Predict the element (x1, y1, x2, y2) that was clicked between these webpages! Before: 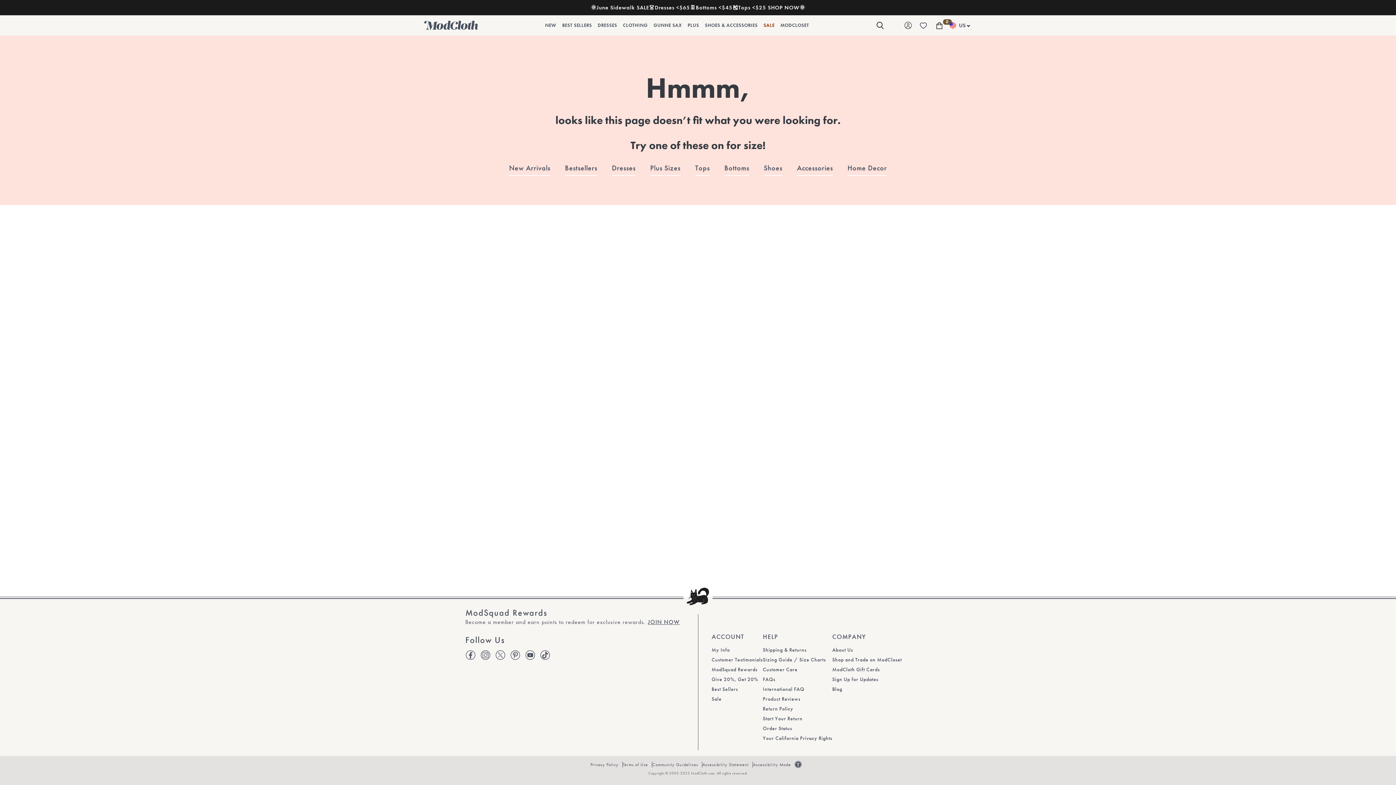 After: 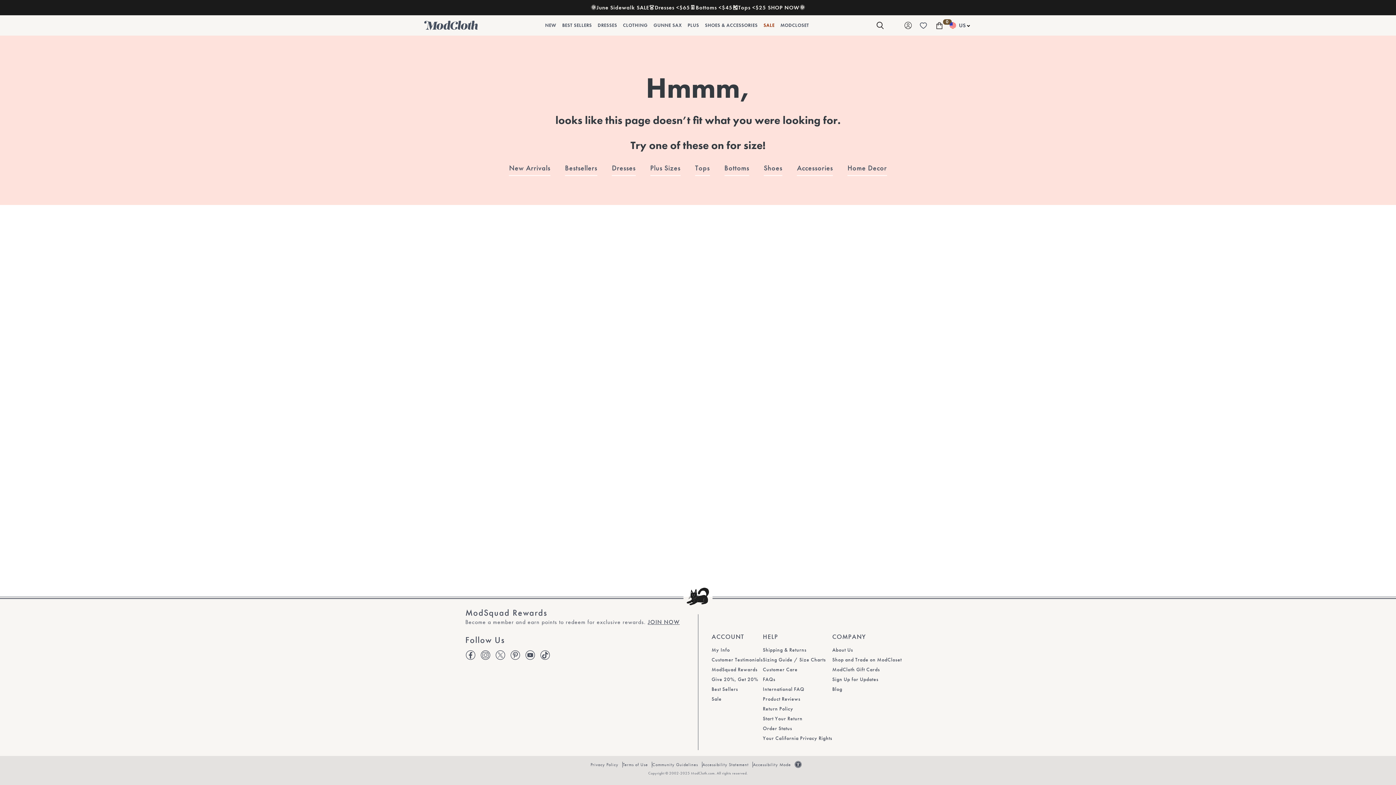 Action: bbox: (763, 666, 832, 673) label: Nav link to HELP / Customer Care